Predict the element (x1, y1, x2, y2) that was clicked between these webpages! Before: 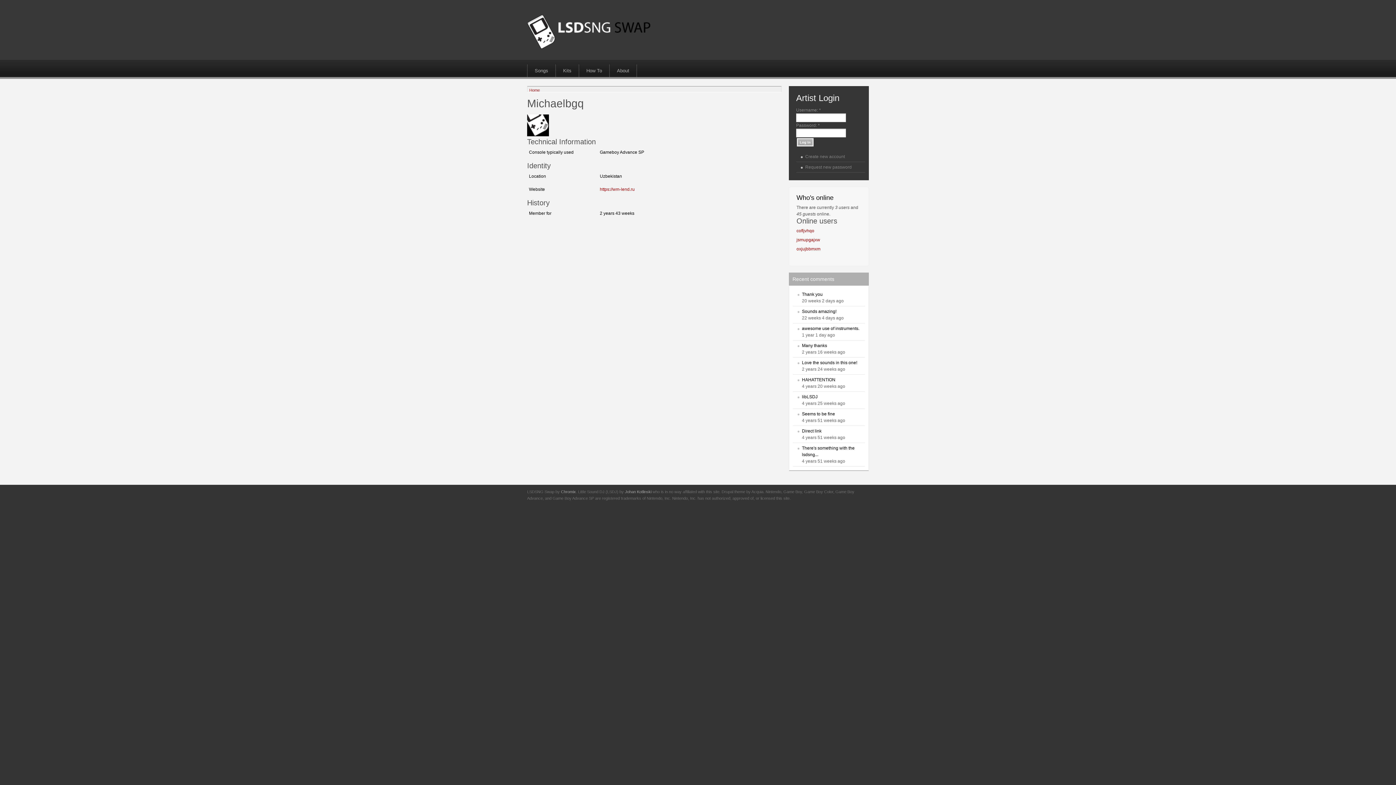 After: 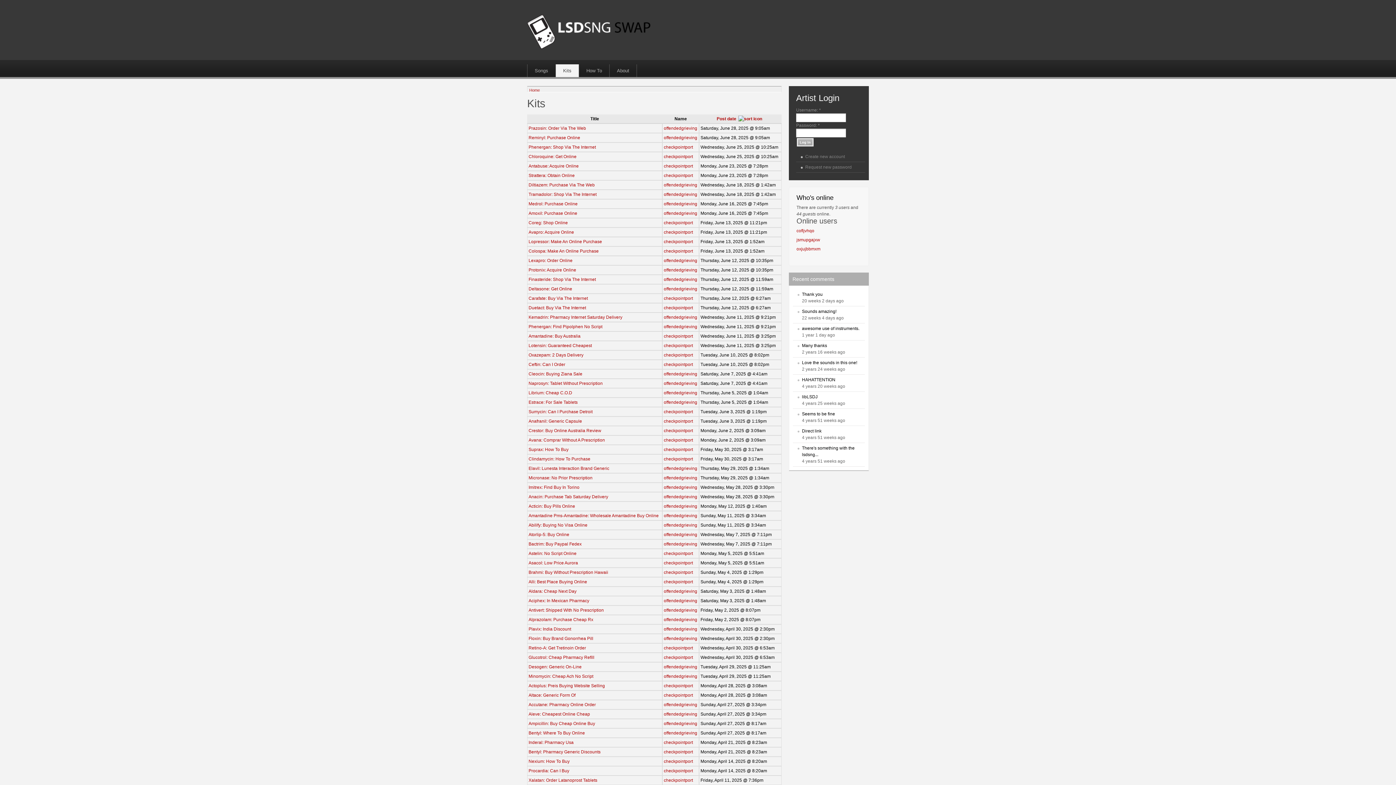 Action: bbox: (555, 64, 578, 77) label: Kits